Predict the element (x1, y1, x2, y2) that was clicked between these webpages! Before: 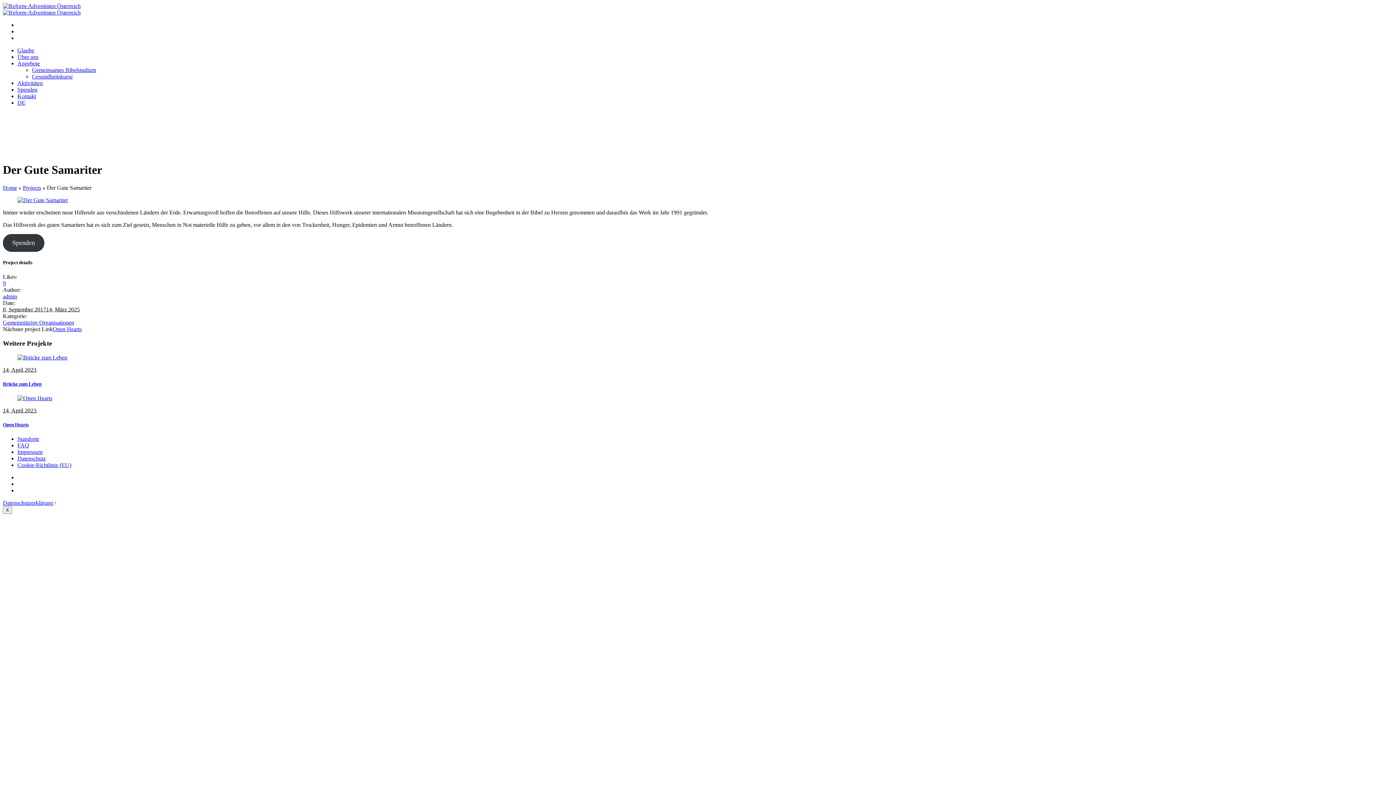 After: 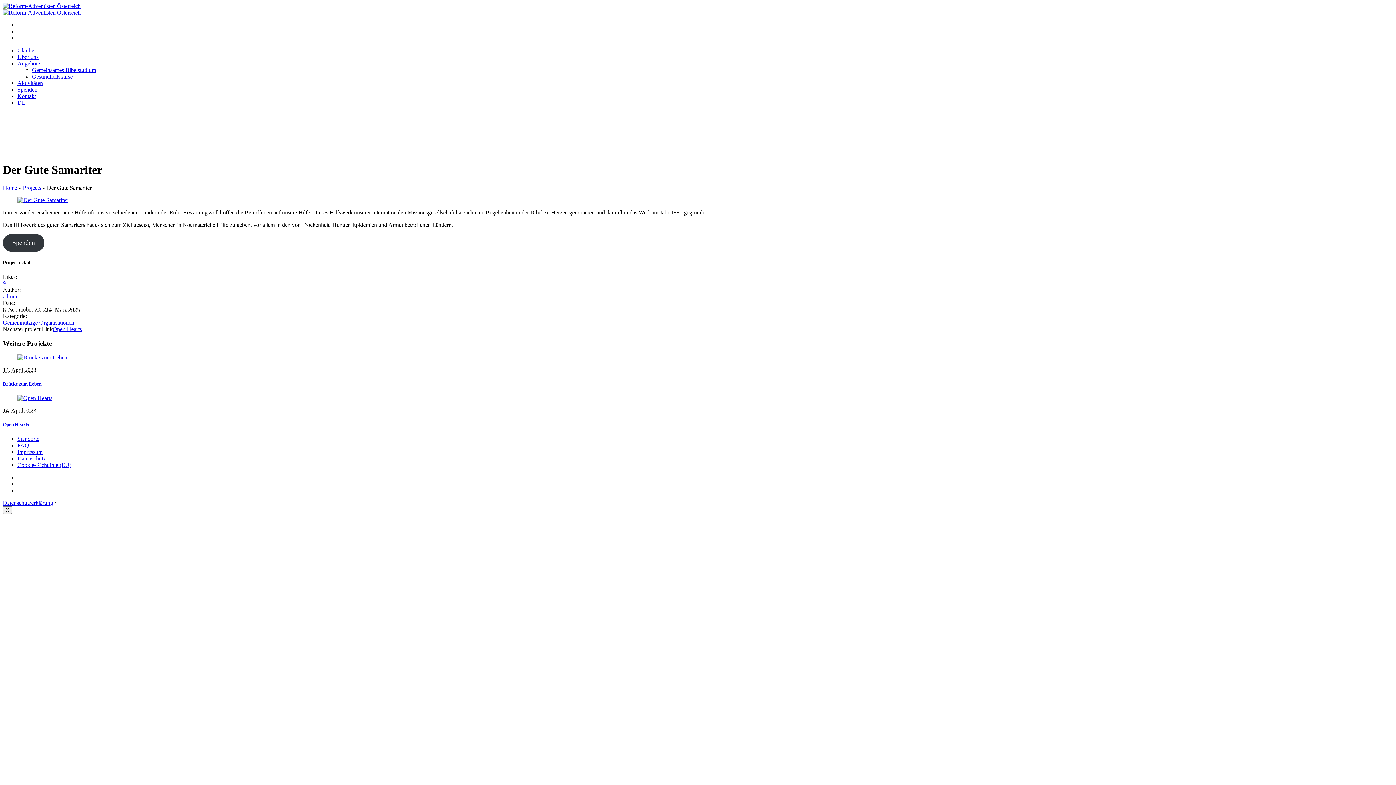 Action: label: 9 bbox: (2, 280, 5, 286)